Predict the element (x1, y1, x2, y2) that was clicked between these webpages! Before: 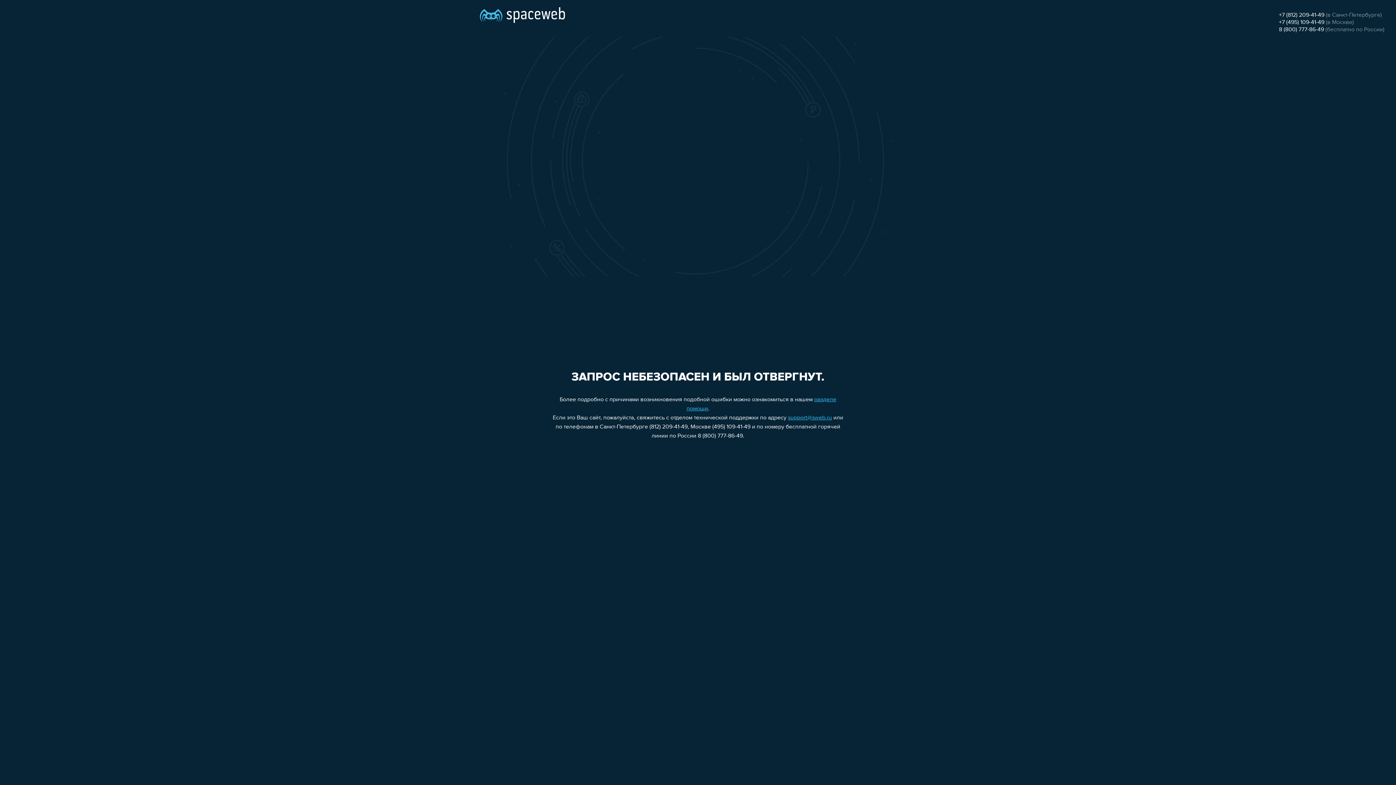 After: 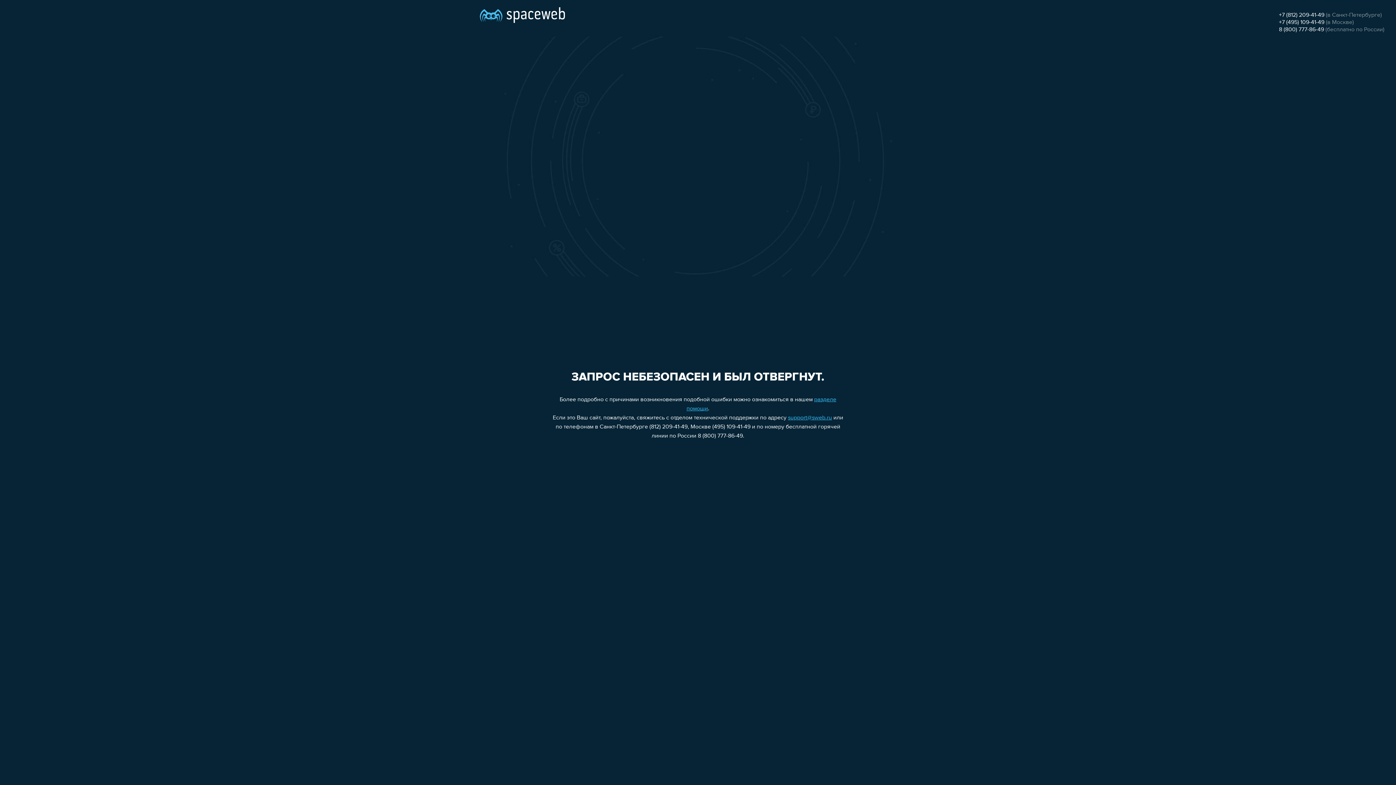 Action: label: 8 (800) 777-86-49 bbox: (1279, 26, 1324, 32)